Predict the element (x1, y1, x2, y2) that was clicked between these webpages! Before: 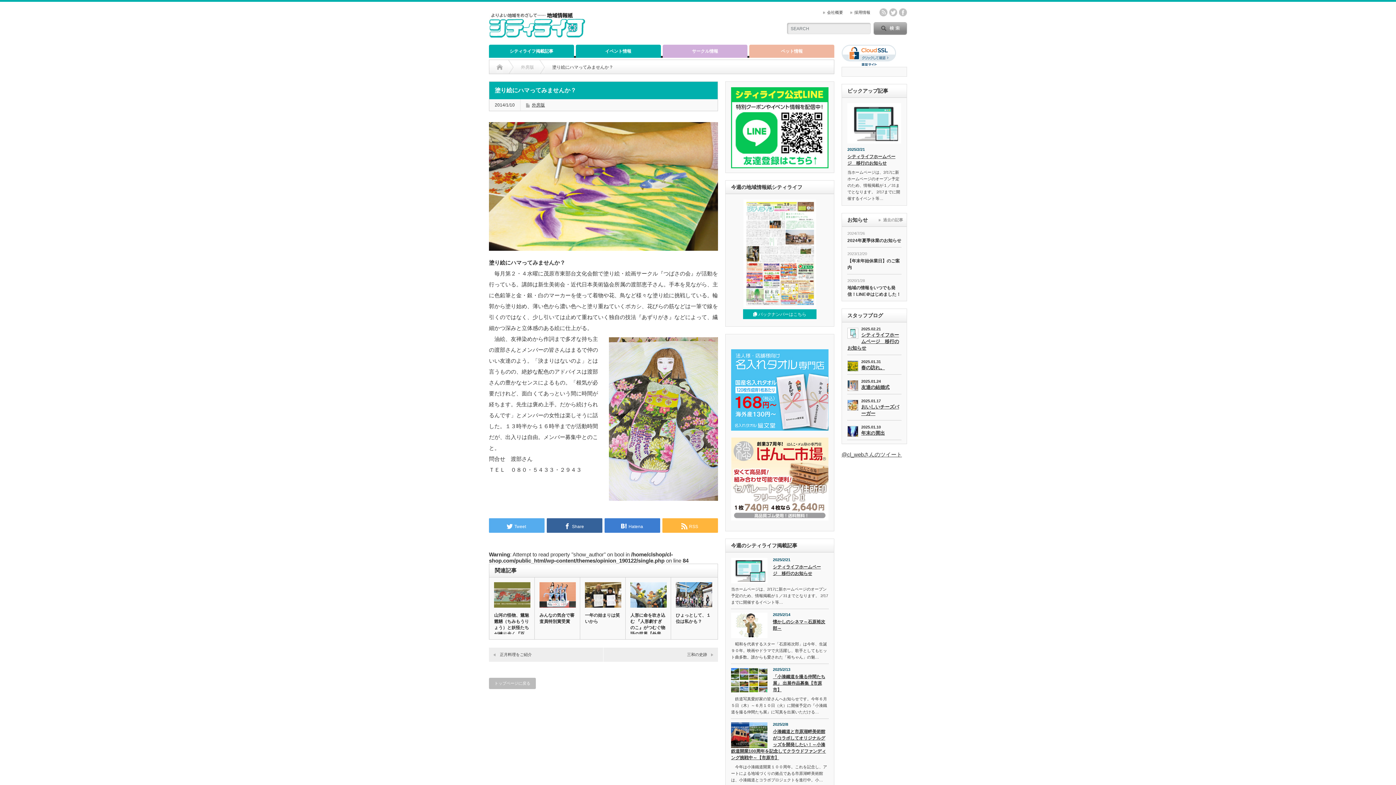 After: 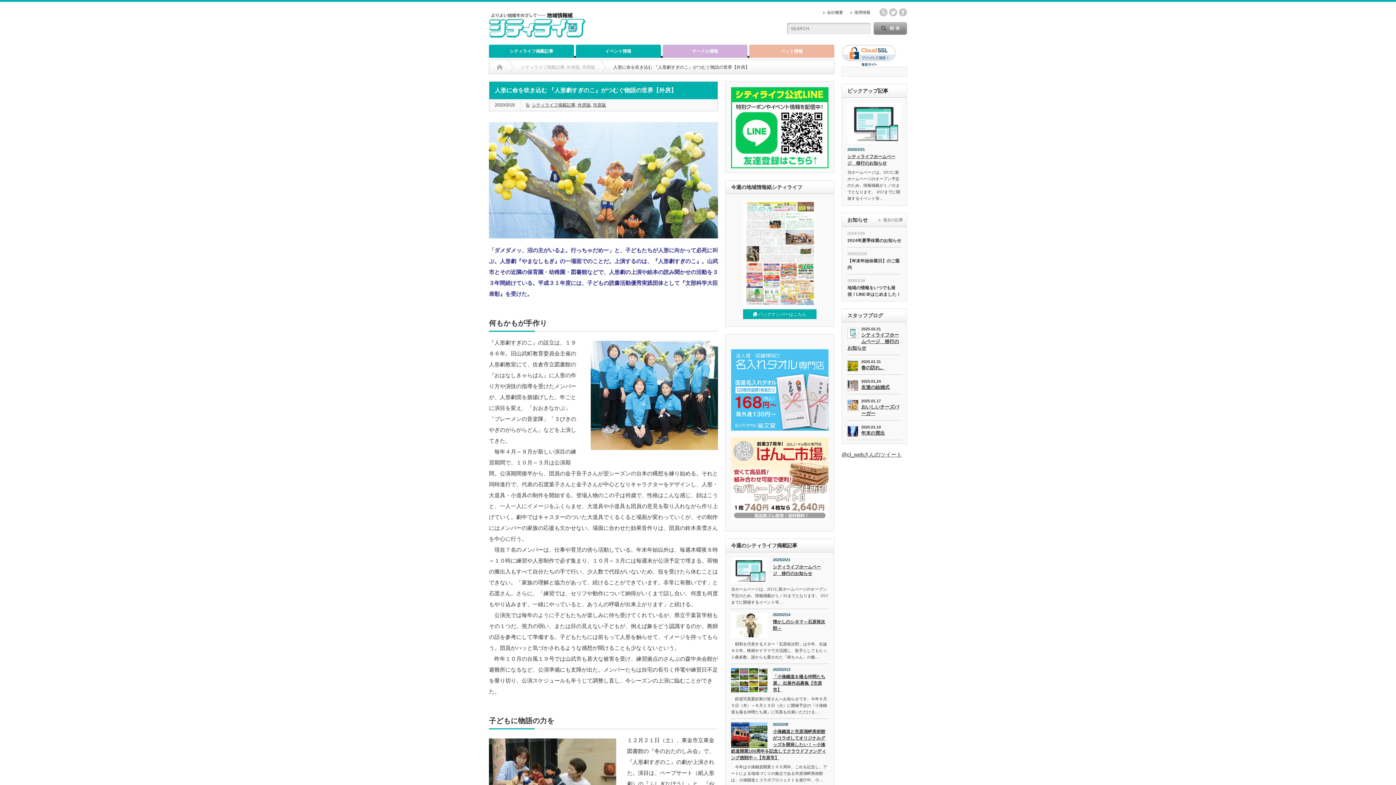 Action: bbox: (625, 582, 670, 607)